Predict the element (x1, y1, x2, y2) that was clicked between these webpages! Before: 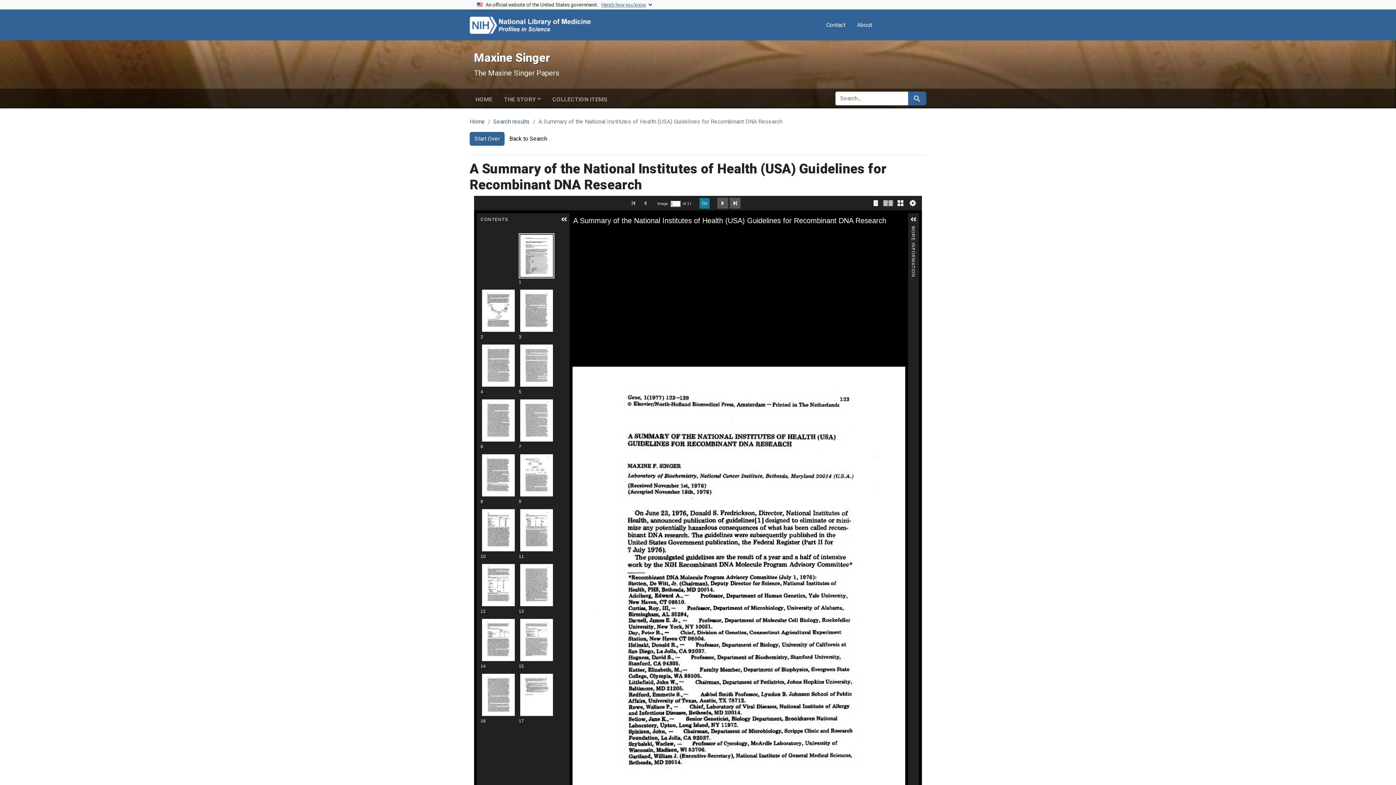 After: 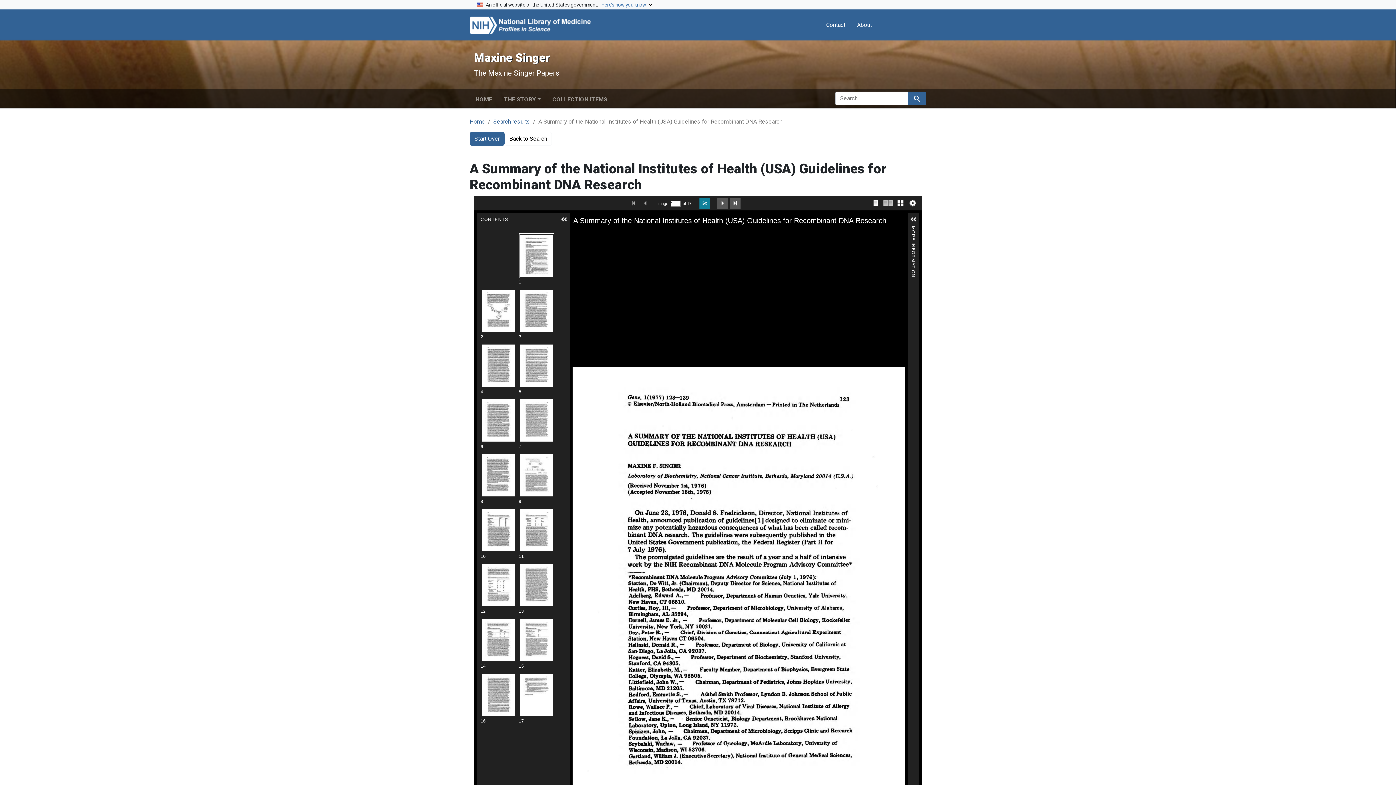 Action: label: Search results bbox: (493, 118, 530, 125)